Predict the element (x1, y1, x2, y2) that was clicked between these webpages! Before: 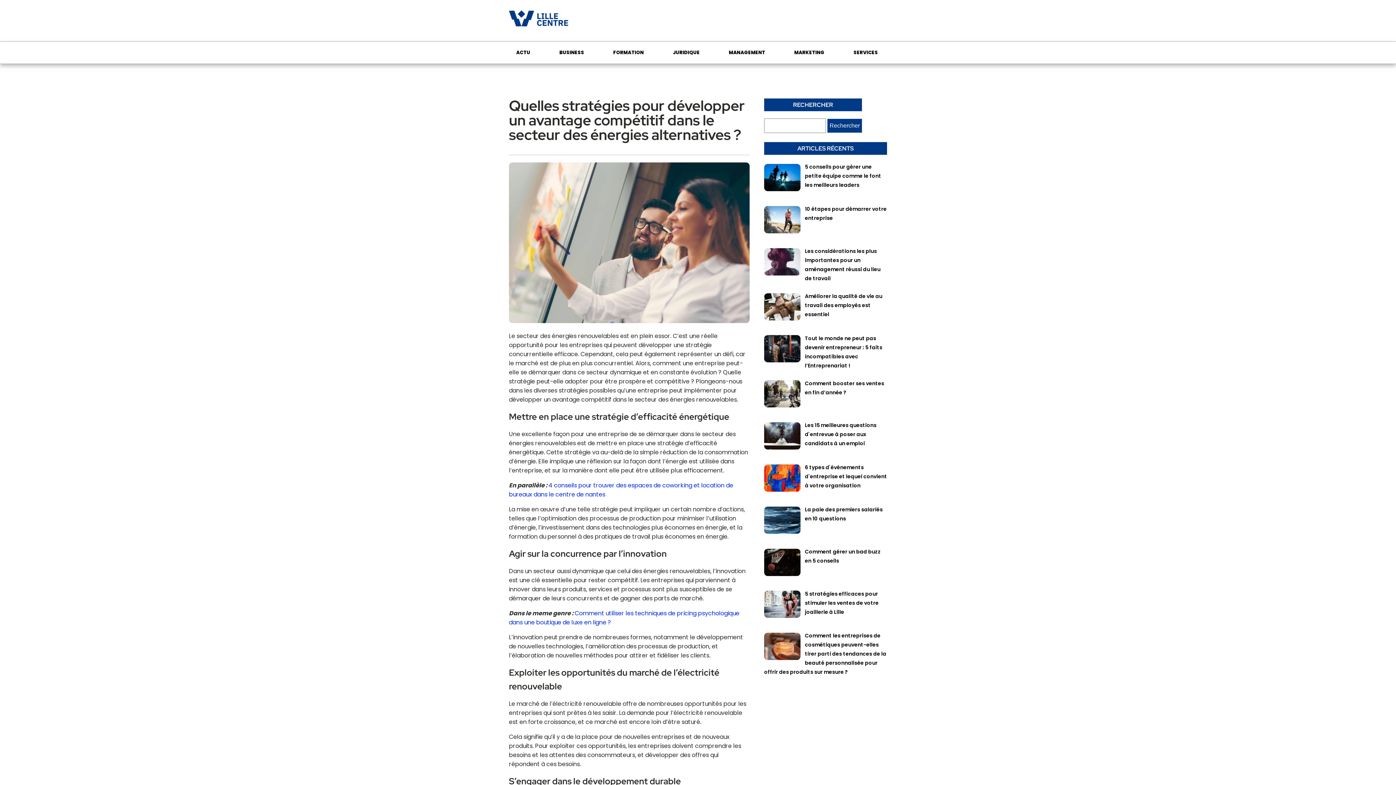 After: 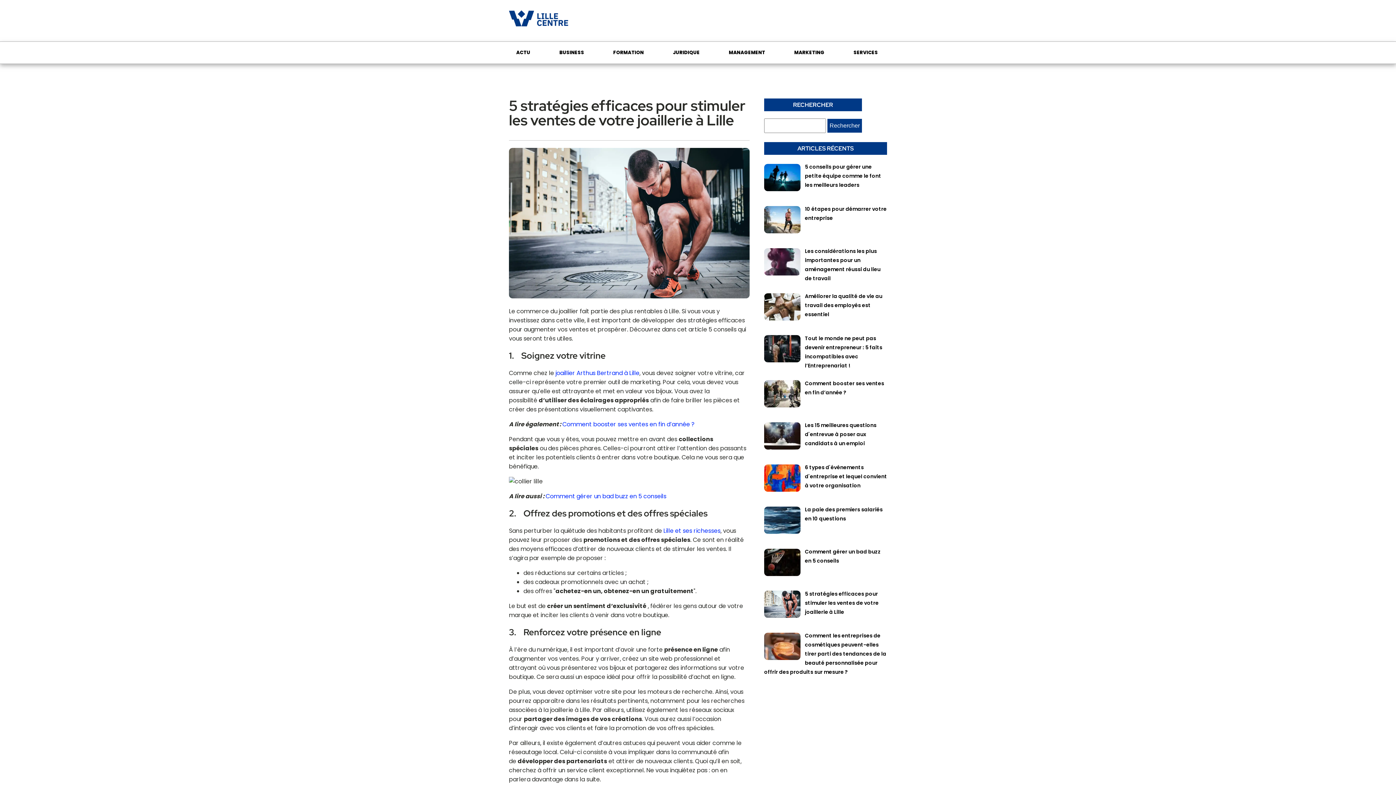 Action: bbox: (805, 589, 878, 616) label: 5 stratégies efficaces pour stimuler les ventes de votre joaillerie à Lille